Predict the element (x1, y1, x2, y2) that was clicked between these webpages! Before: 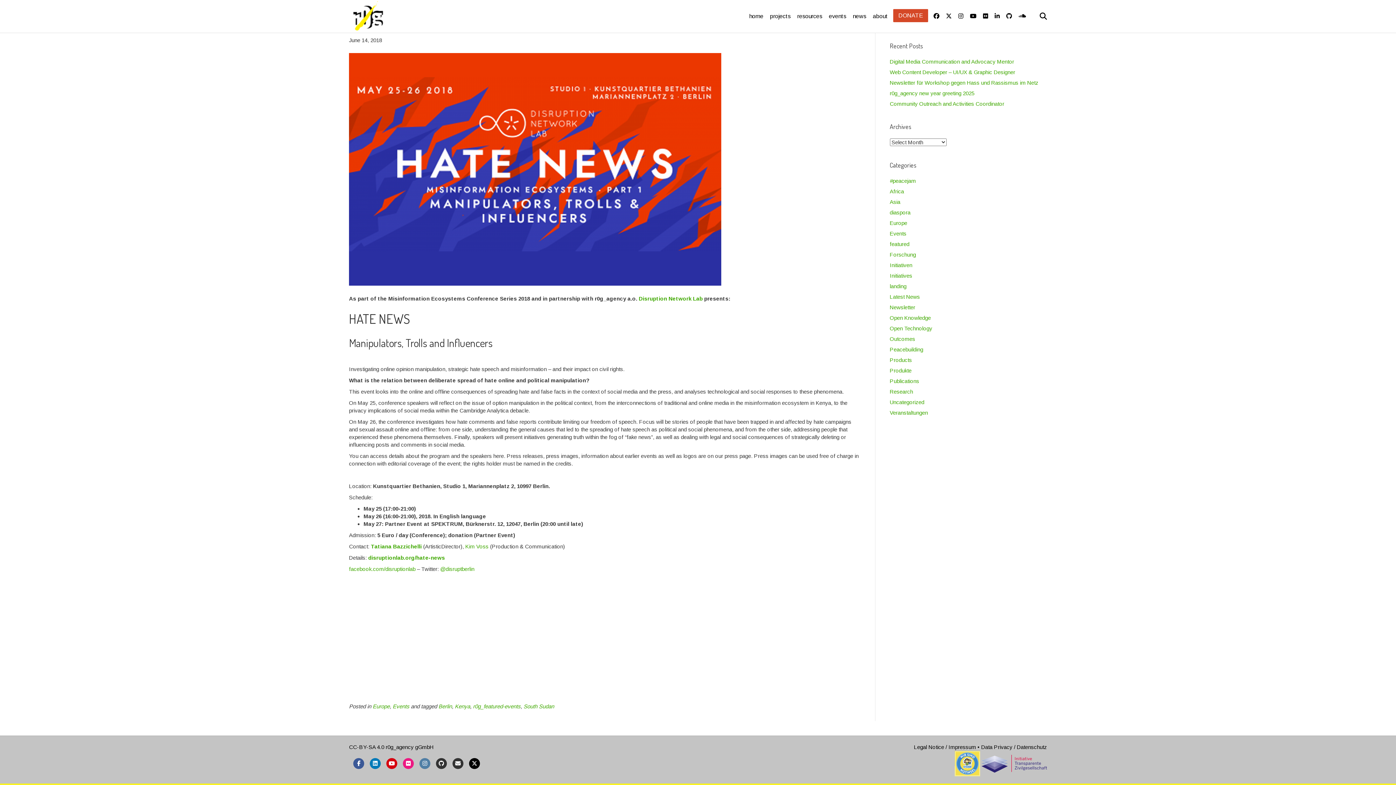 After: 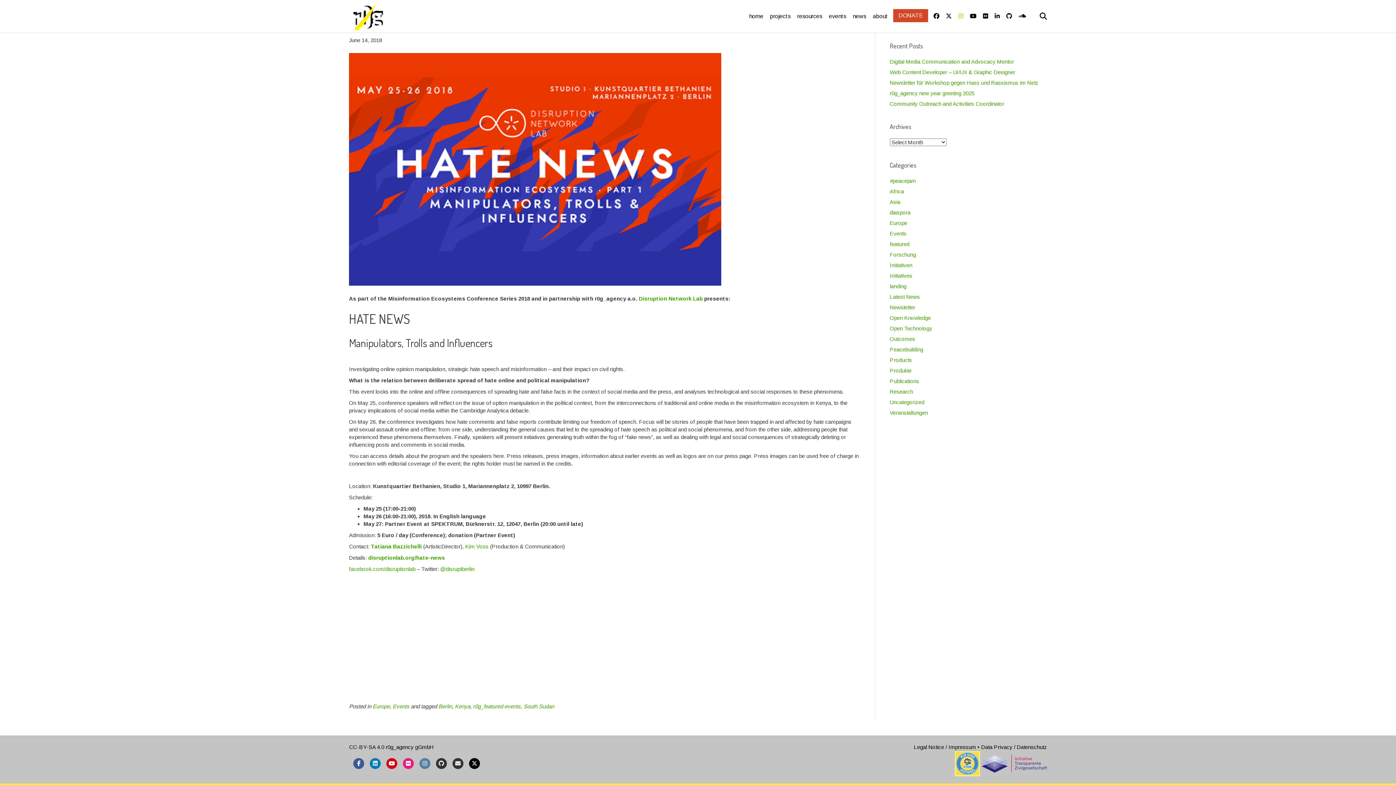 Action: bbox: (955, 6, 966, 25)